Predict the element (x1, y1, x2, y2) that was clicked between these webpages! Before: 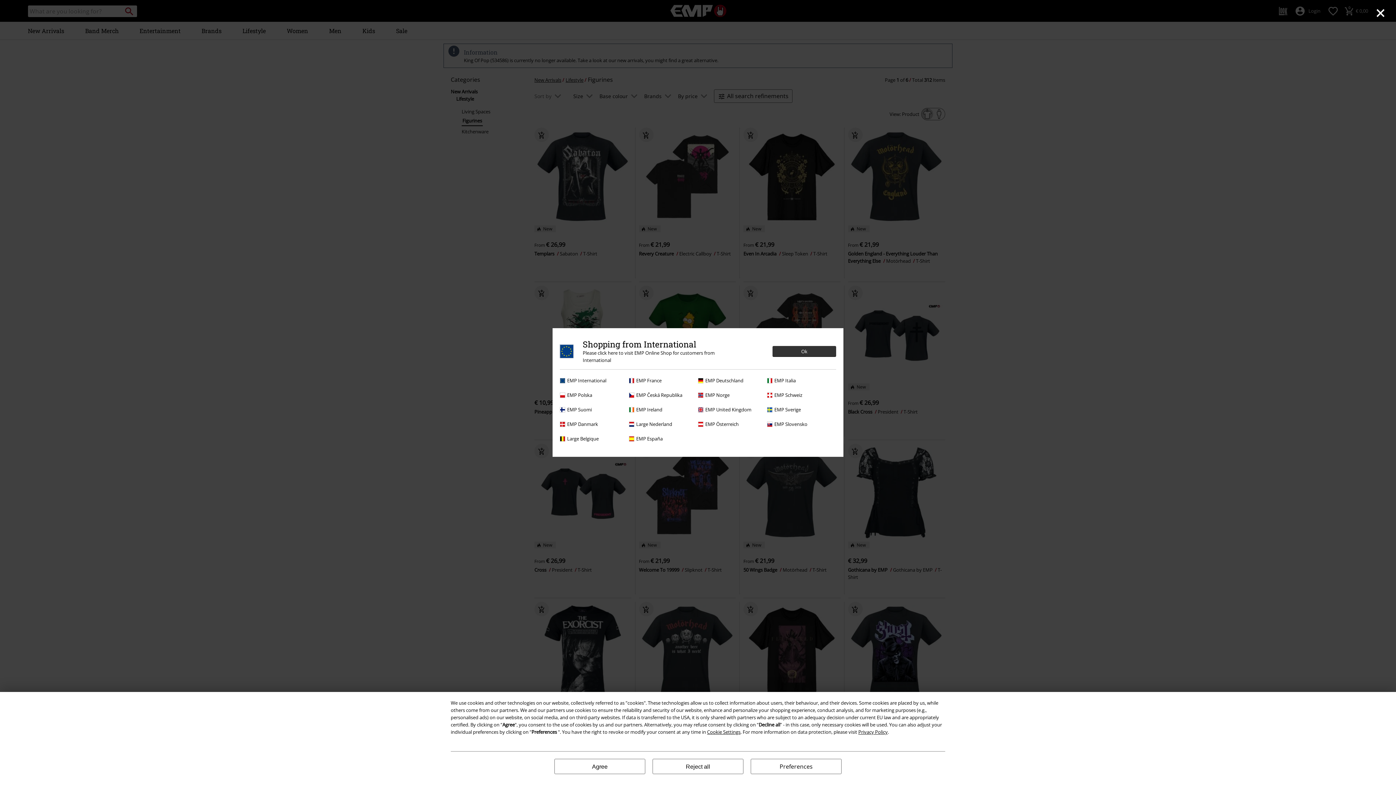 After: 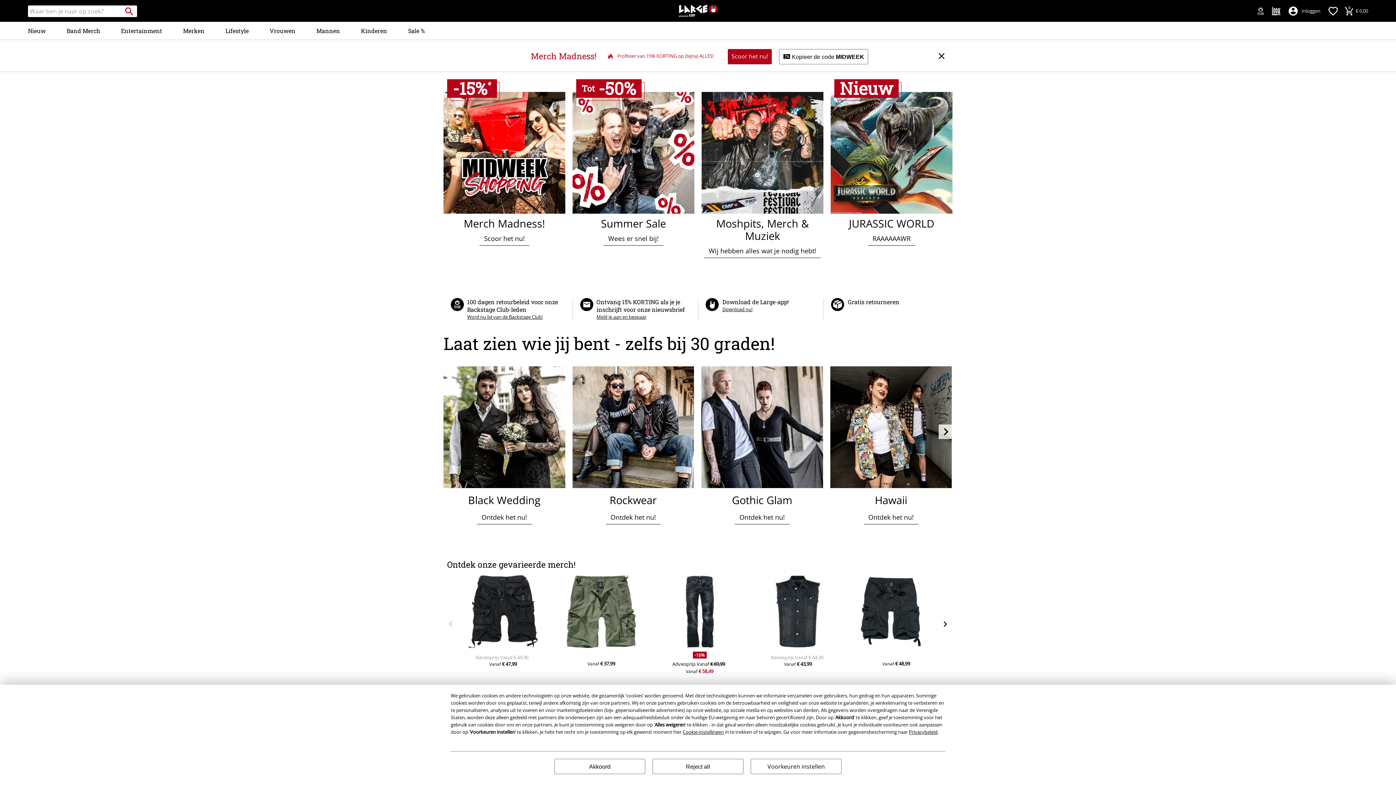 Action: label: Large Nederland bbox: (629, 420, 694, 428)